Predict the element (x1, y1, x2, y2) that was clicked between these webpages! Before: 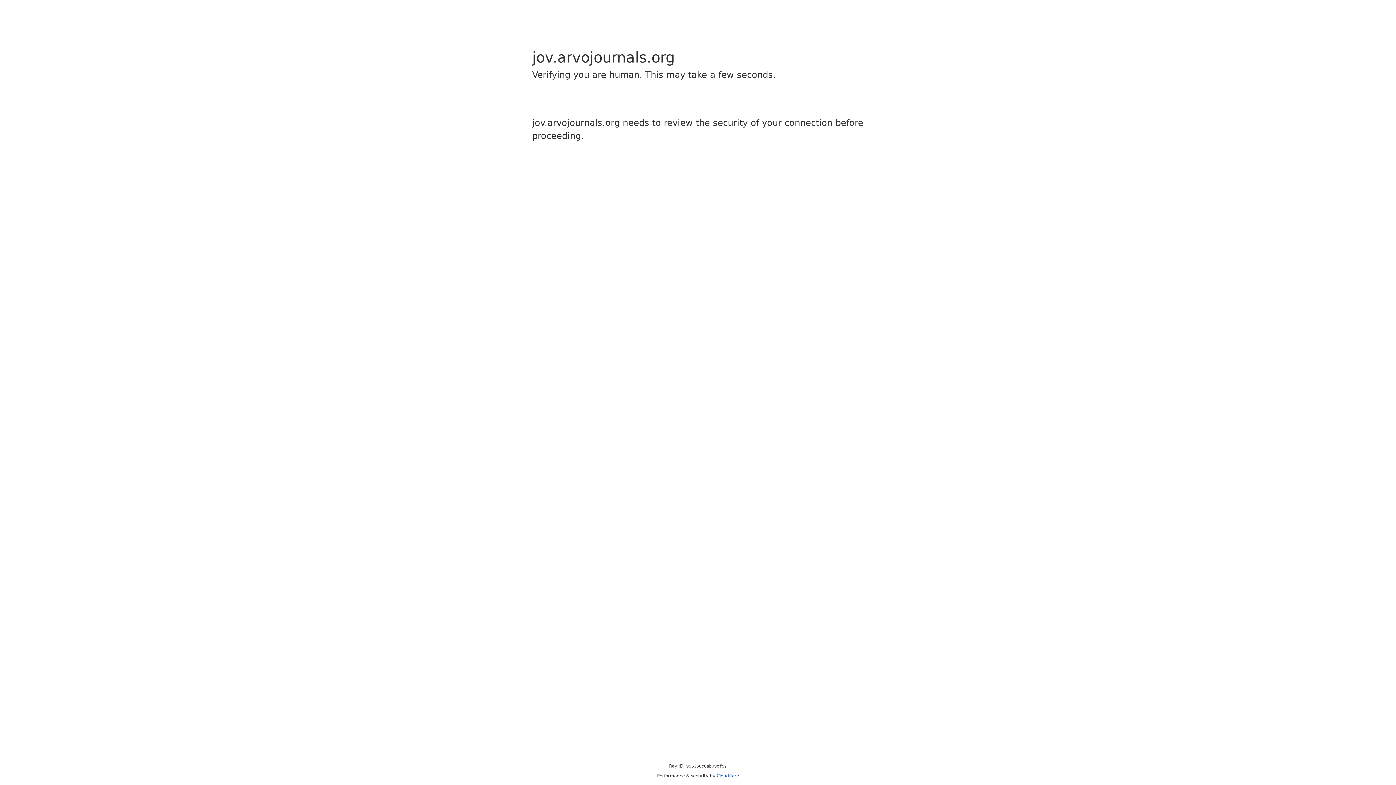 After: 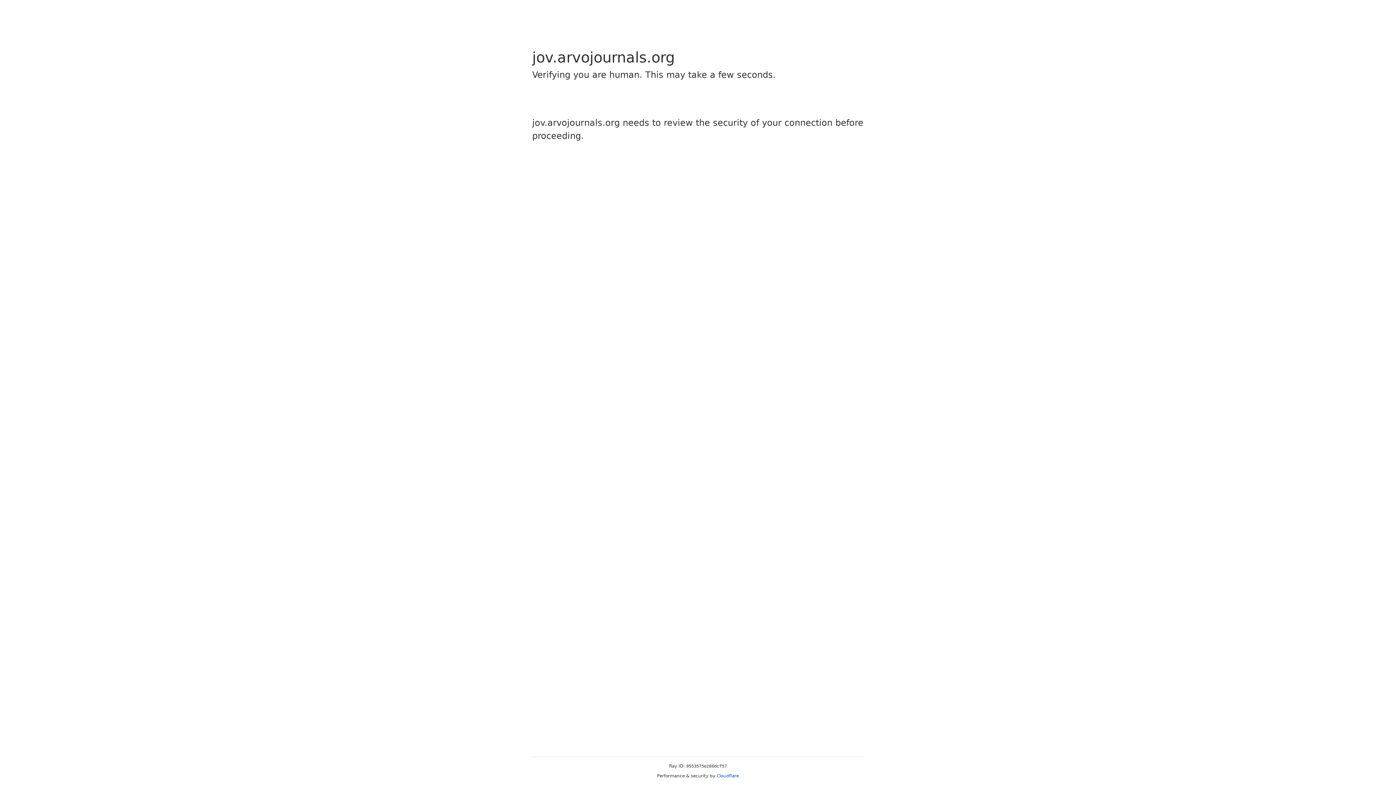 Action: label: Cloudflare bbox: (716, 773, 739, 778)